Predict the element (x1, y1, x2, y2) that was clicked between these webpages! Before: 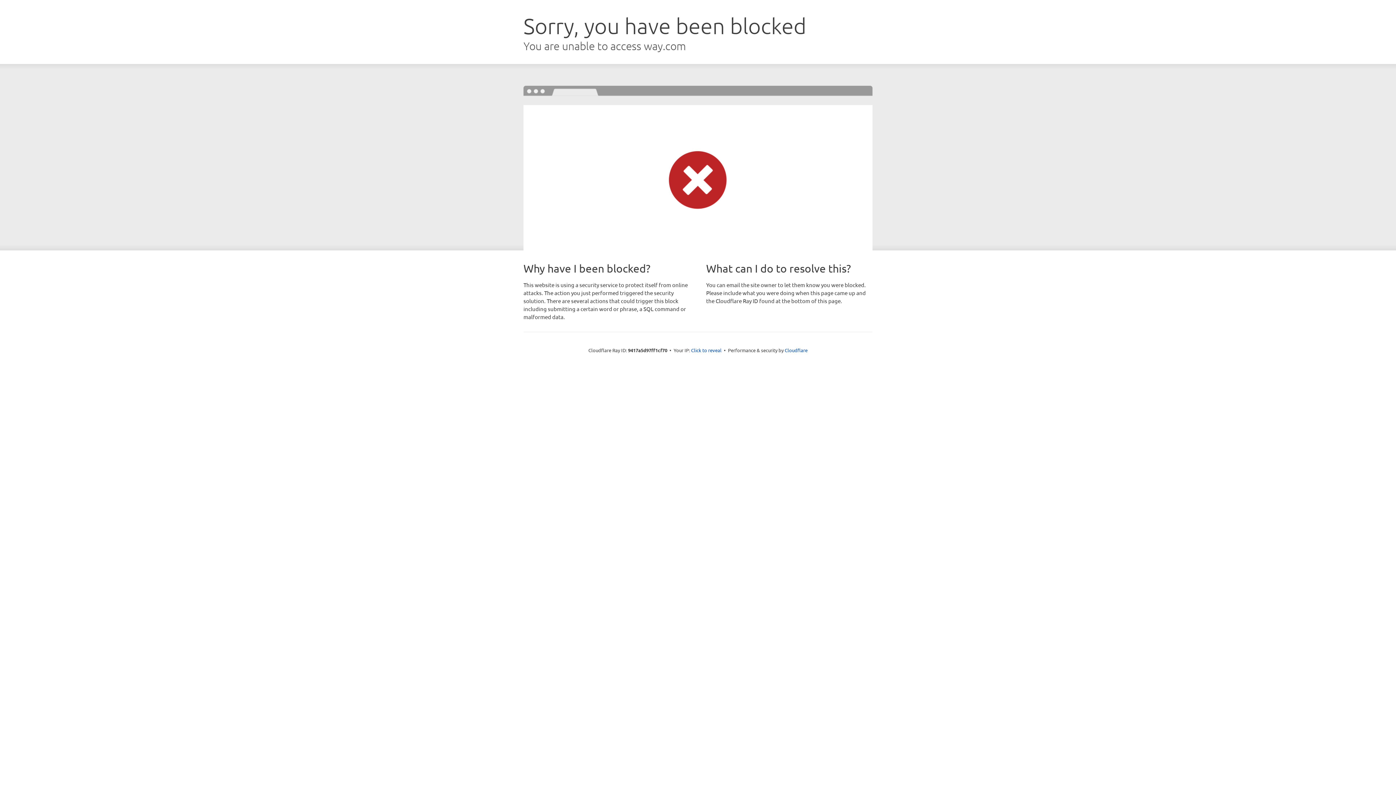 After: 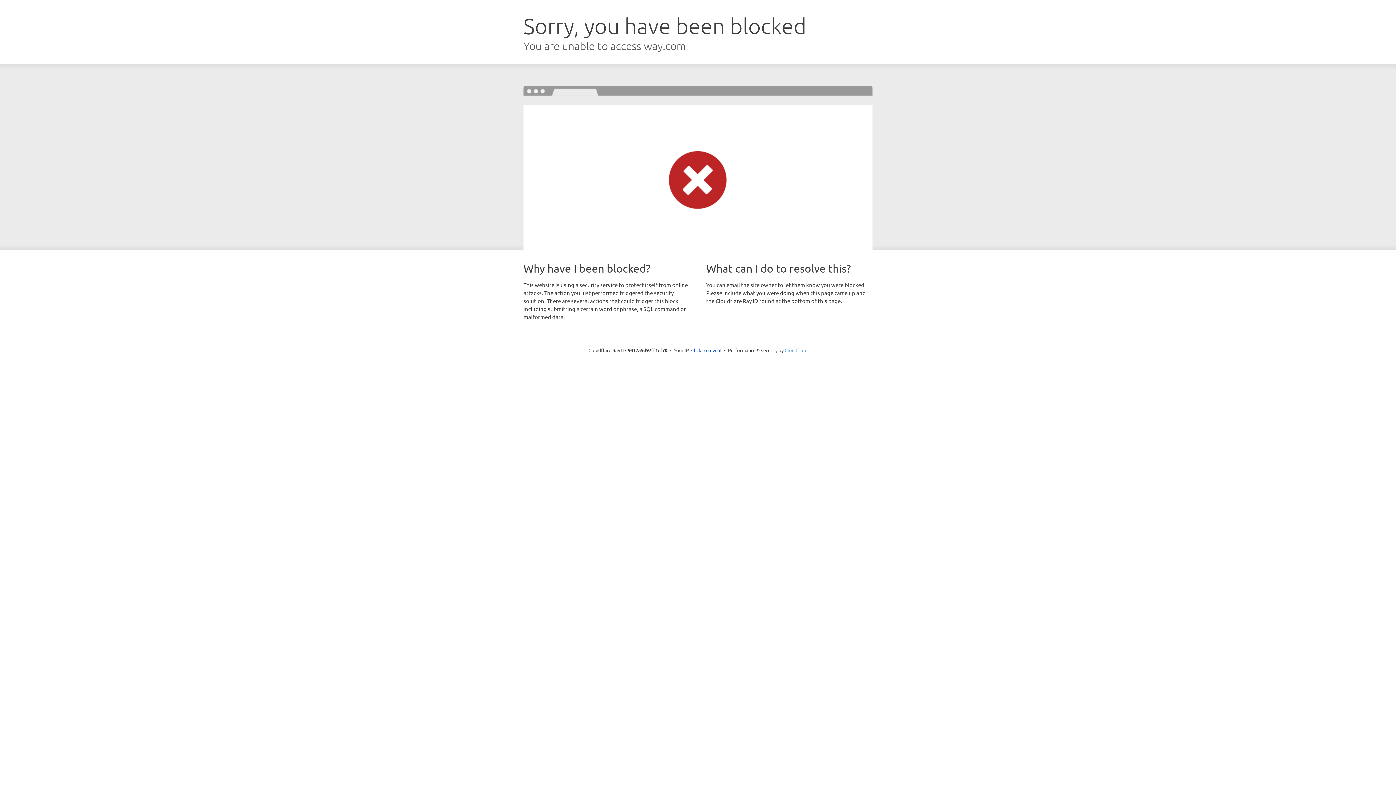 Action: label: Cloudflare bbox: (784, 347, 807, 353)